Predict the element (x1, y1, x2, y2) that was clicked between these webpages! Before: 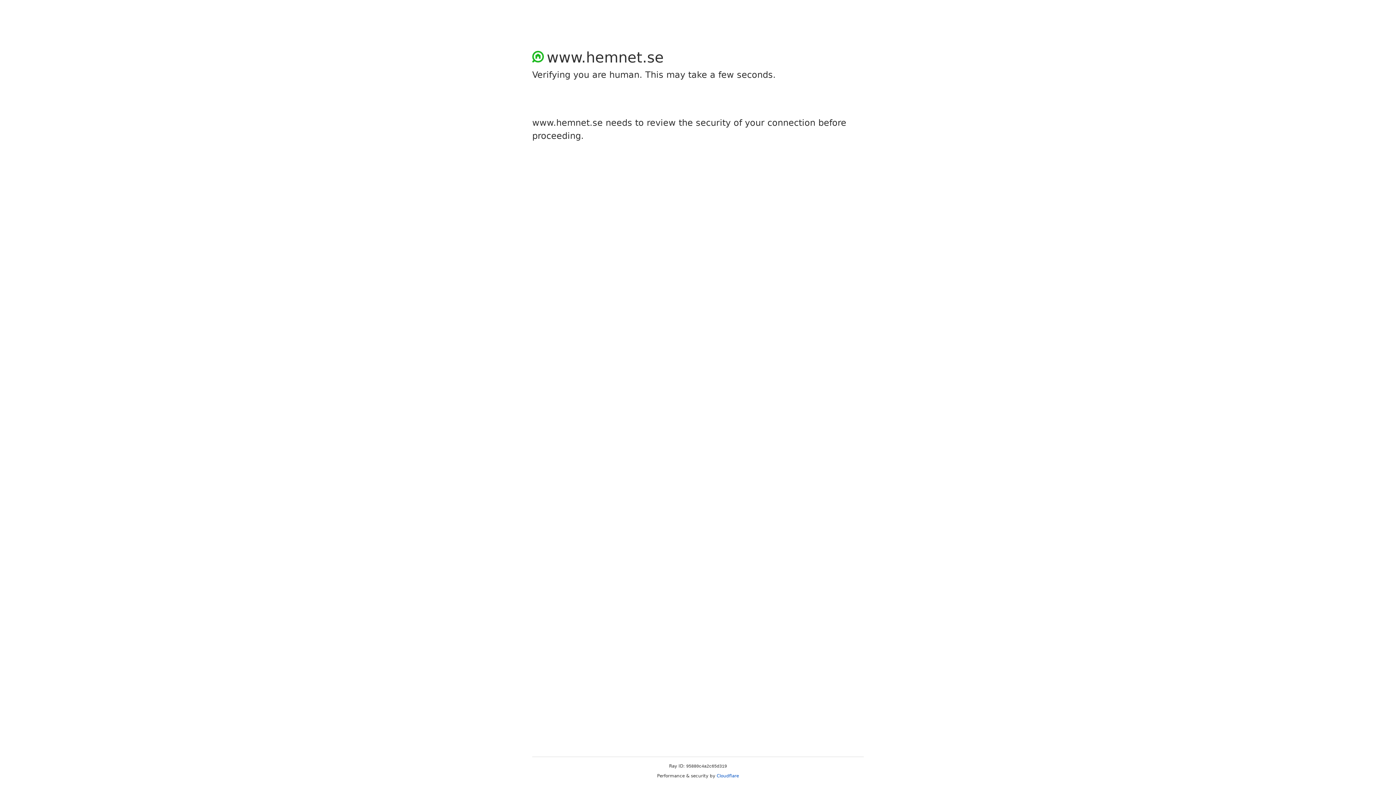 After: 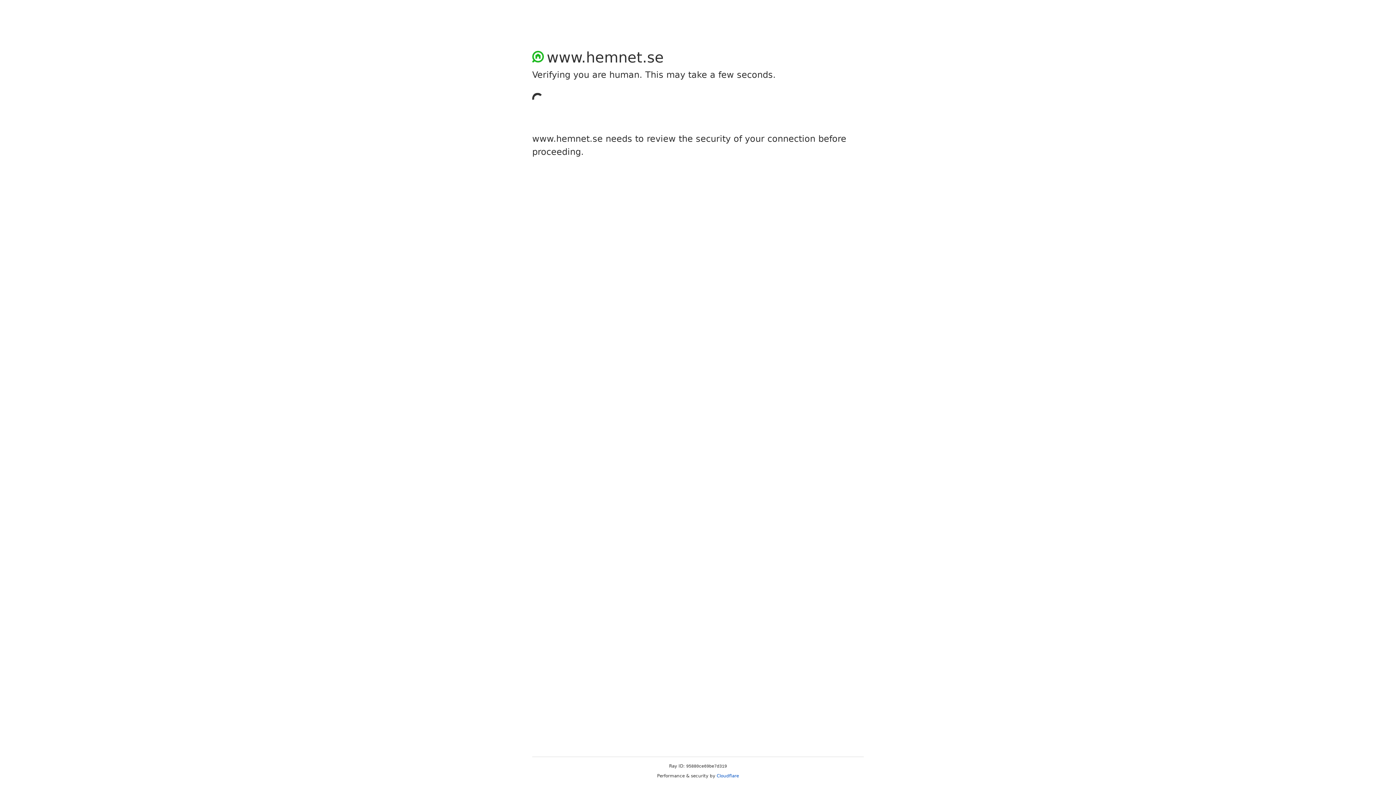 Action: label: Cloudflare bbox: (716, 773, 739, 778)